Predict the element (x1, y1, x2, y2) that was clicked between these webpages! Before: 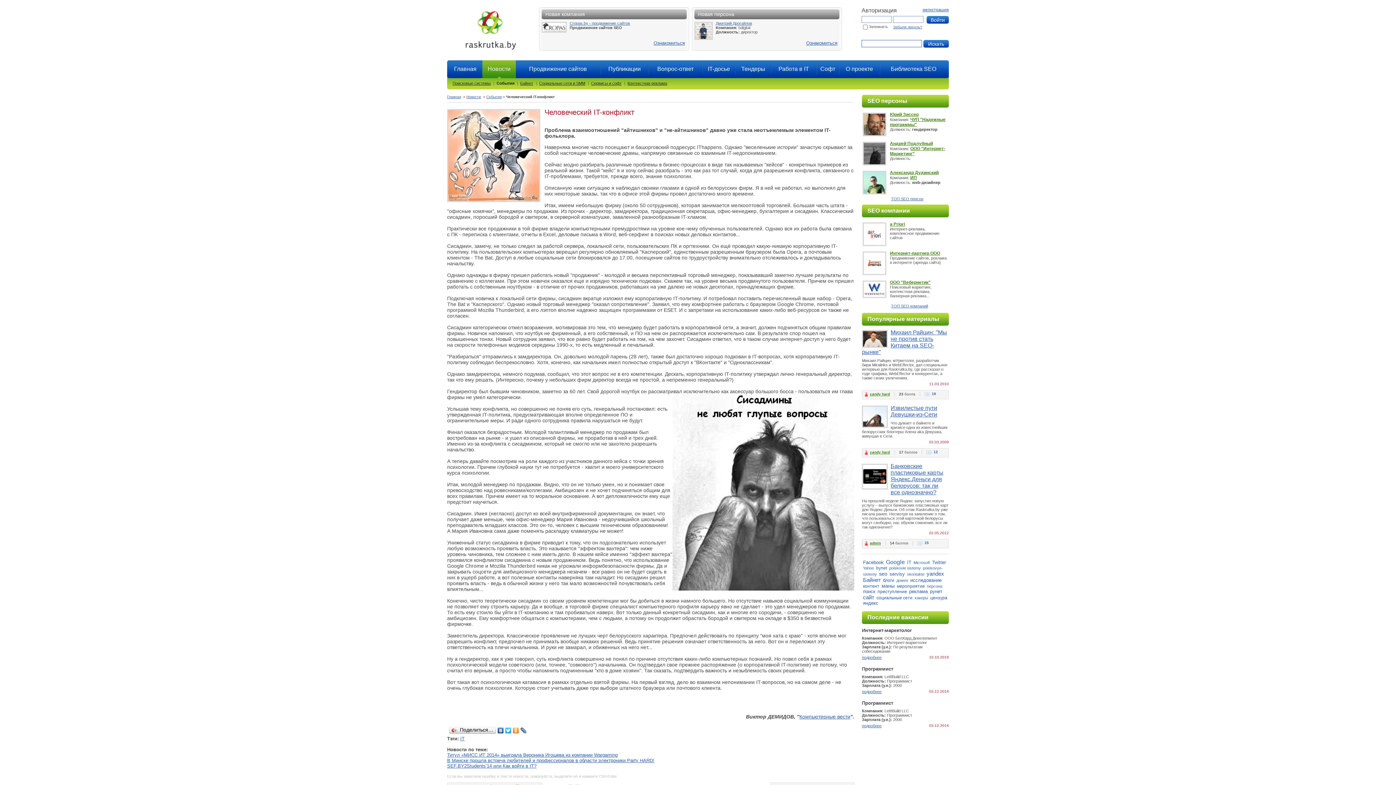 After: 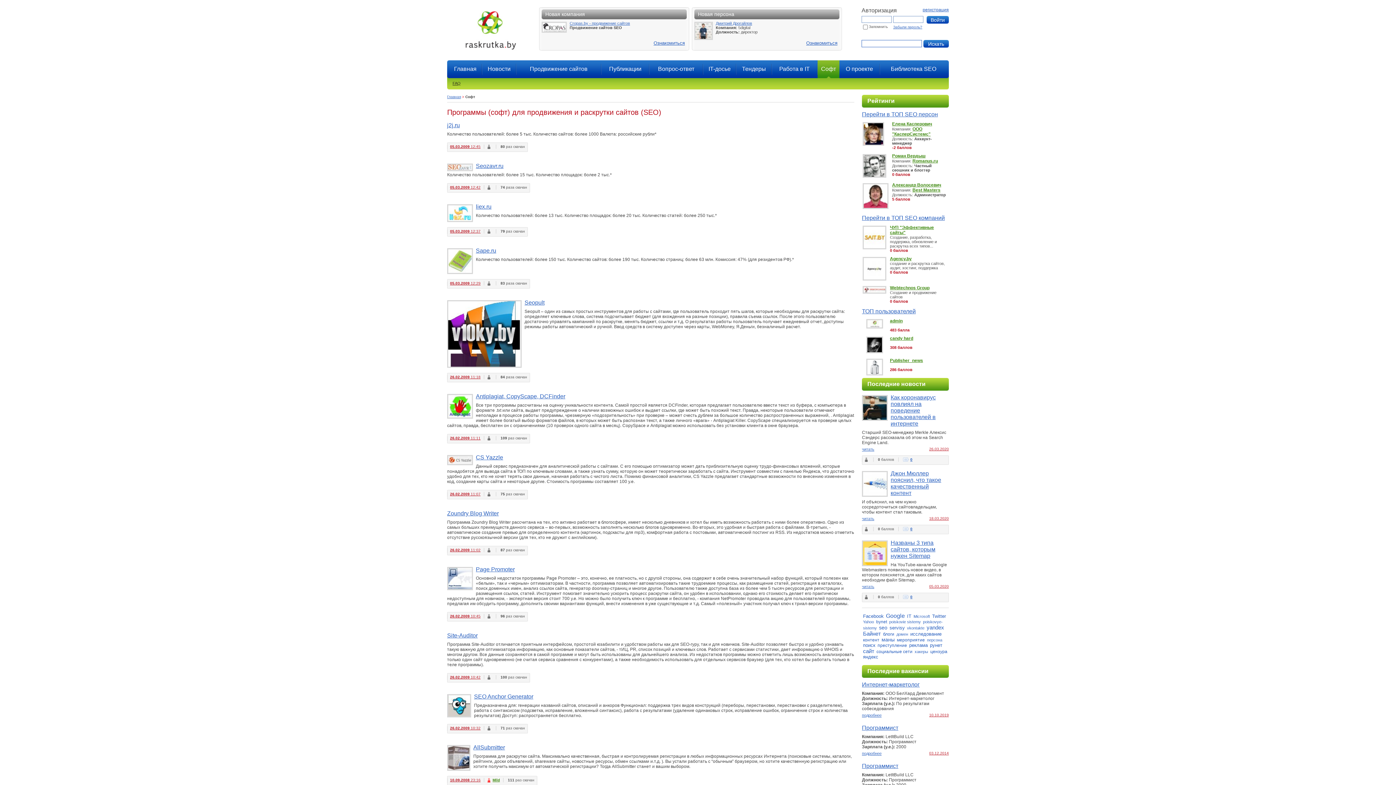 Action: label: Софт bbox: (817, 60, 838, 78)